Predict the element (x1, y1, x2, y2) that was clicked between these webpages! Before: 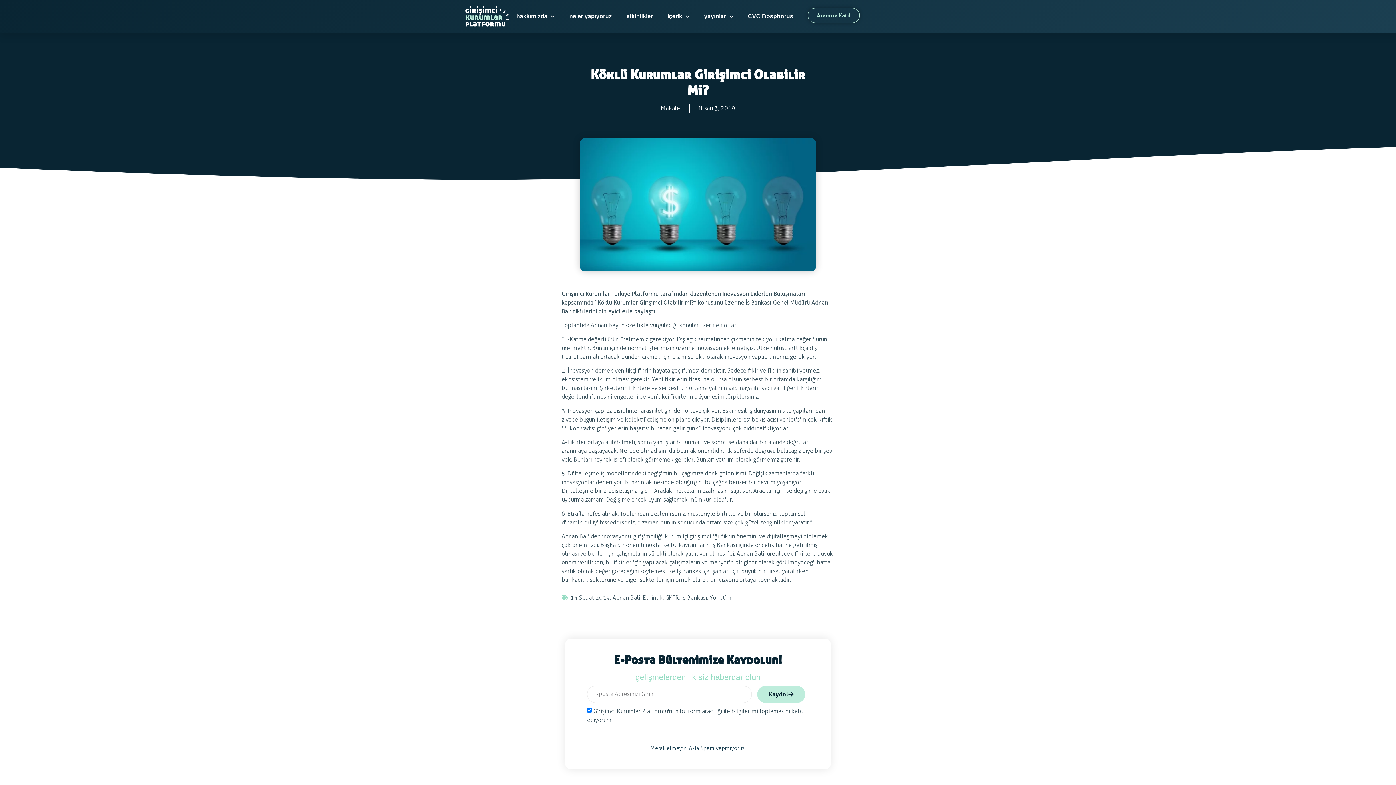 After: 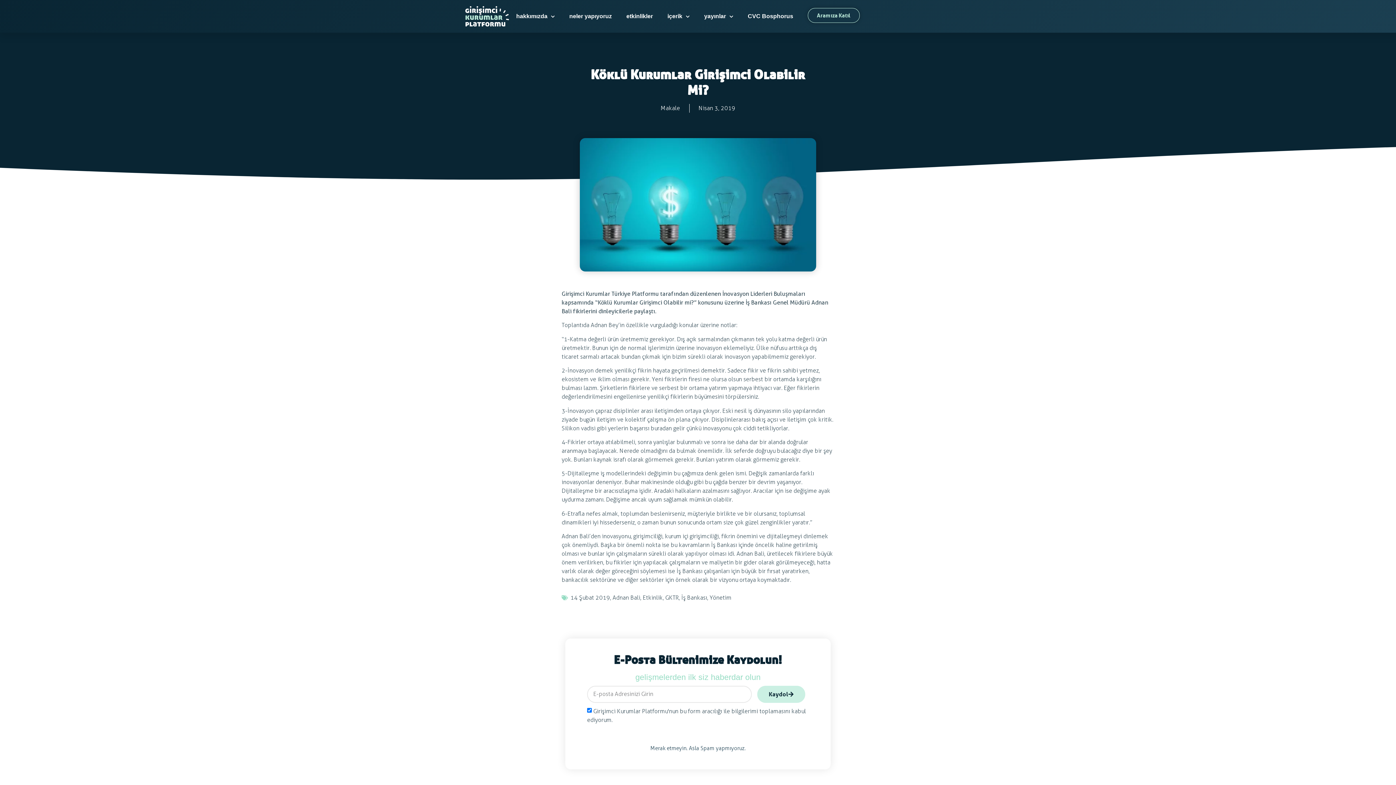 Action: label: Kaydol bbox: (757, 686, 805, 703)